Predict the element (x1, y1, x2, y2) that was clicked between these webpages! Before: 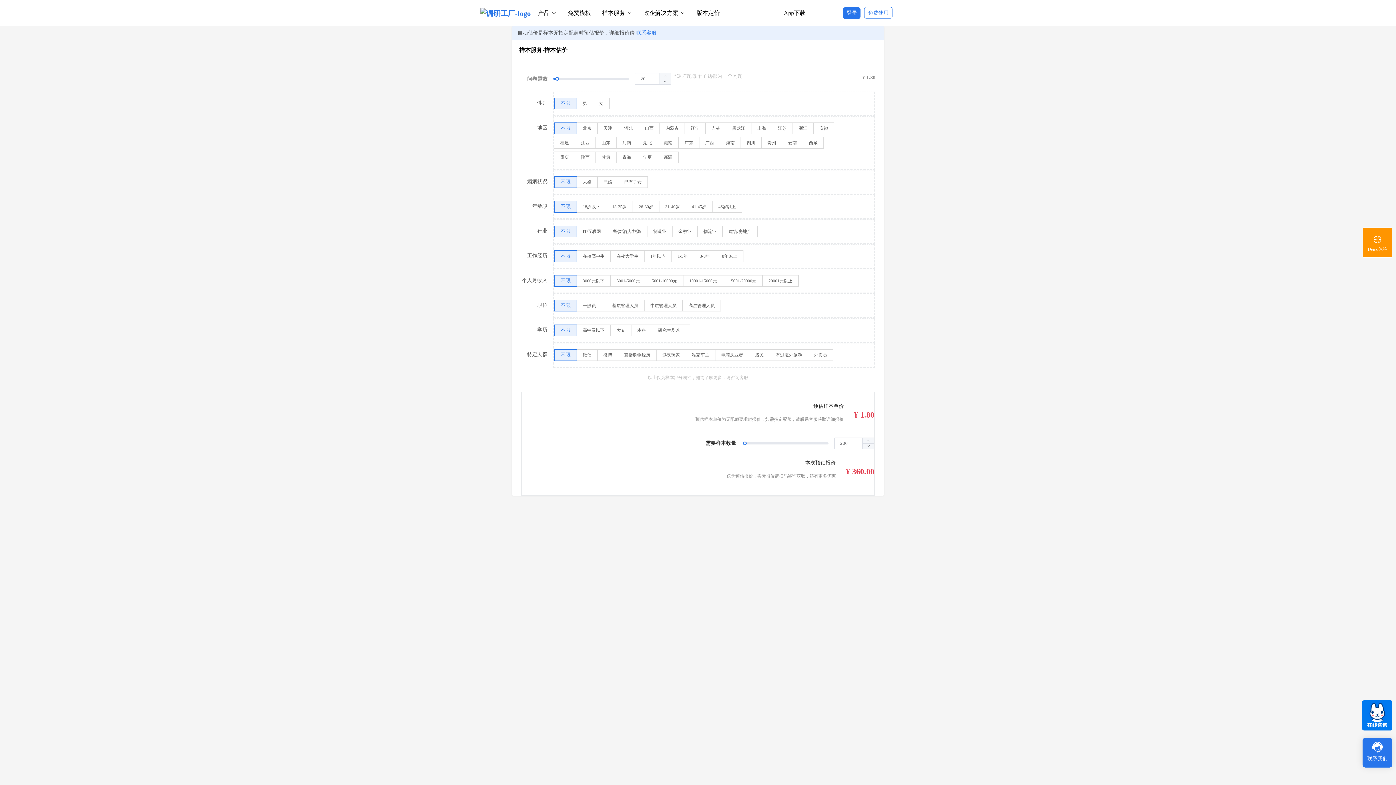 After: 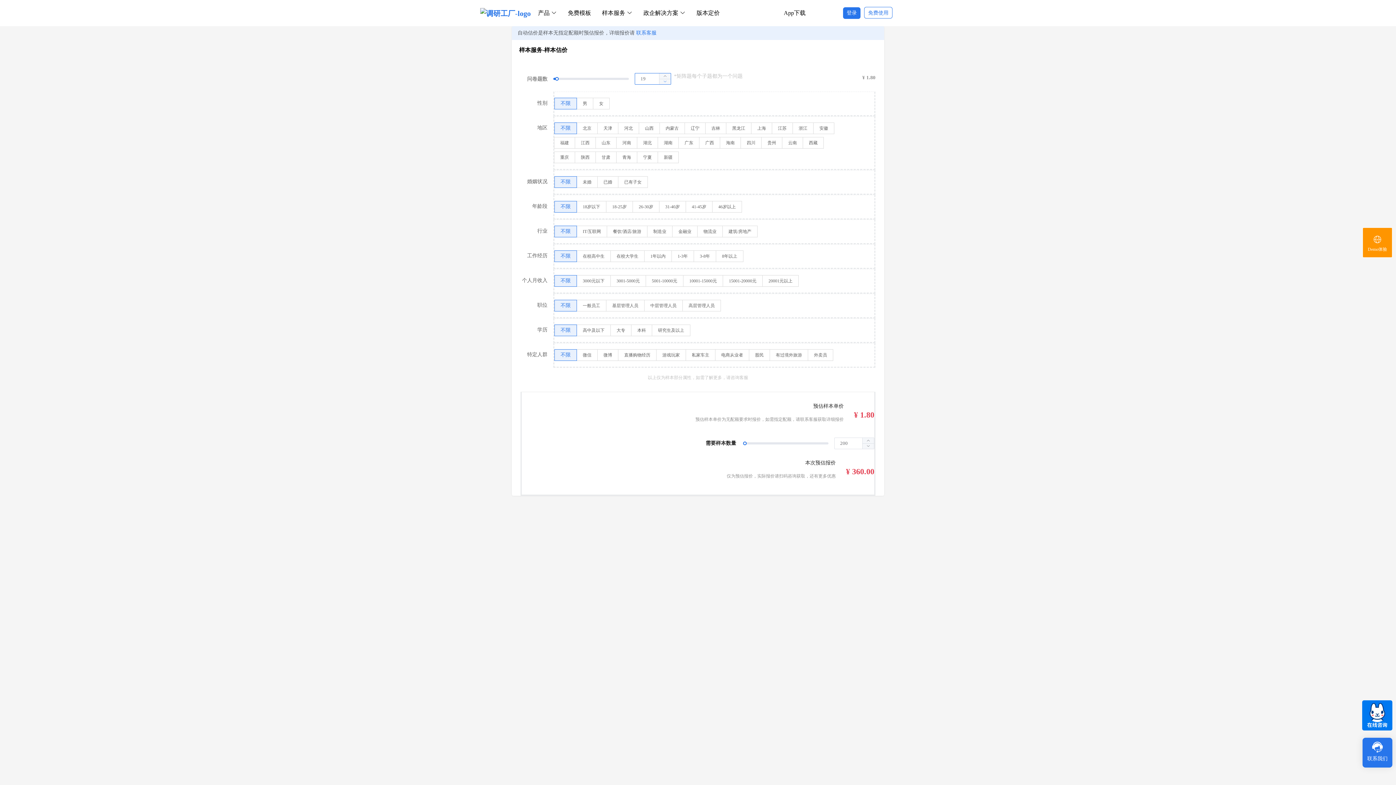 Action: bbox: (659, 78, 670, 84)